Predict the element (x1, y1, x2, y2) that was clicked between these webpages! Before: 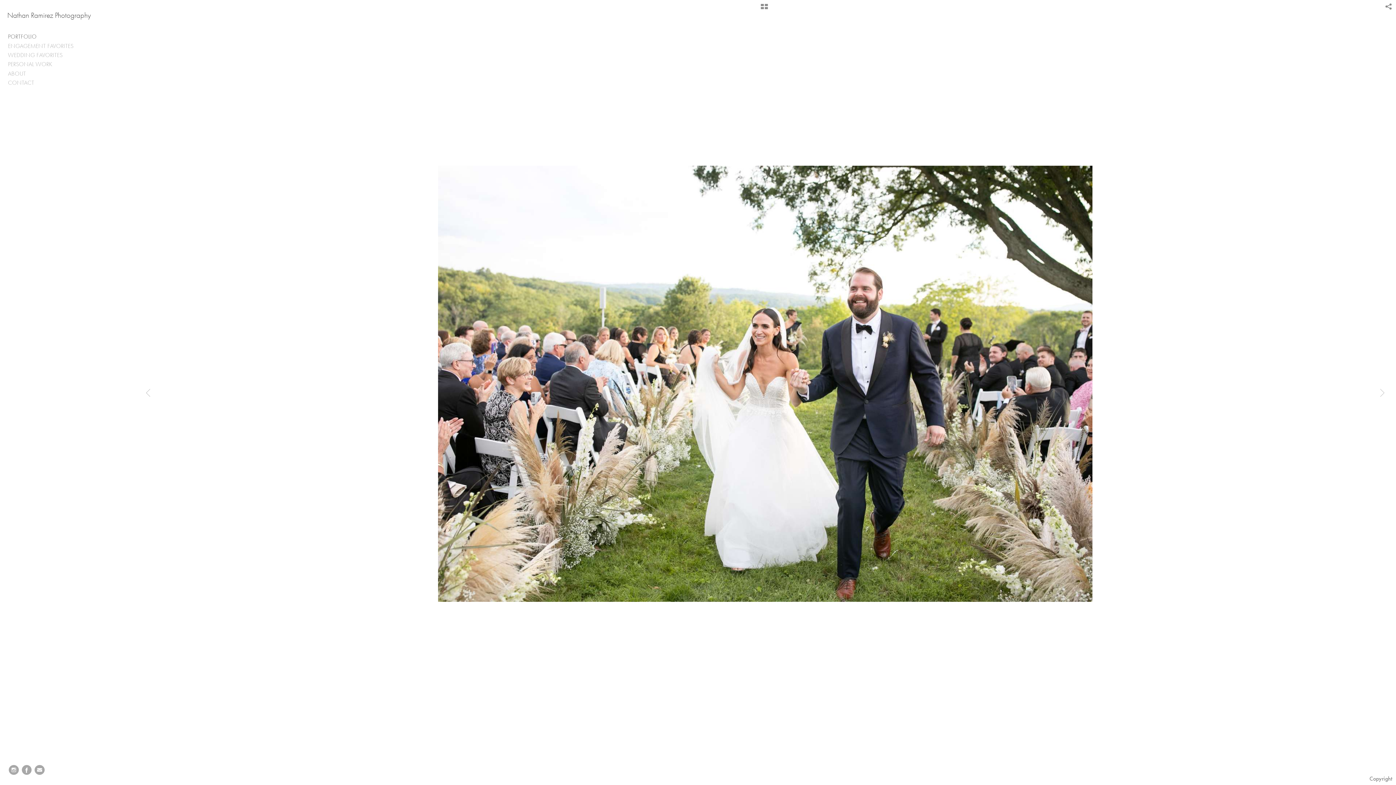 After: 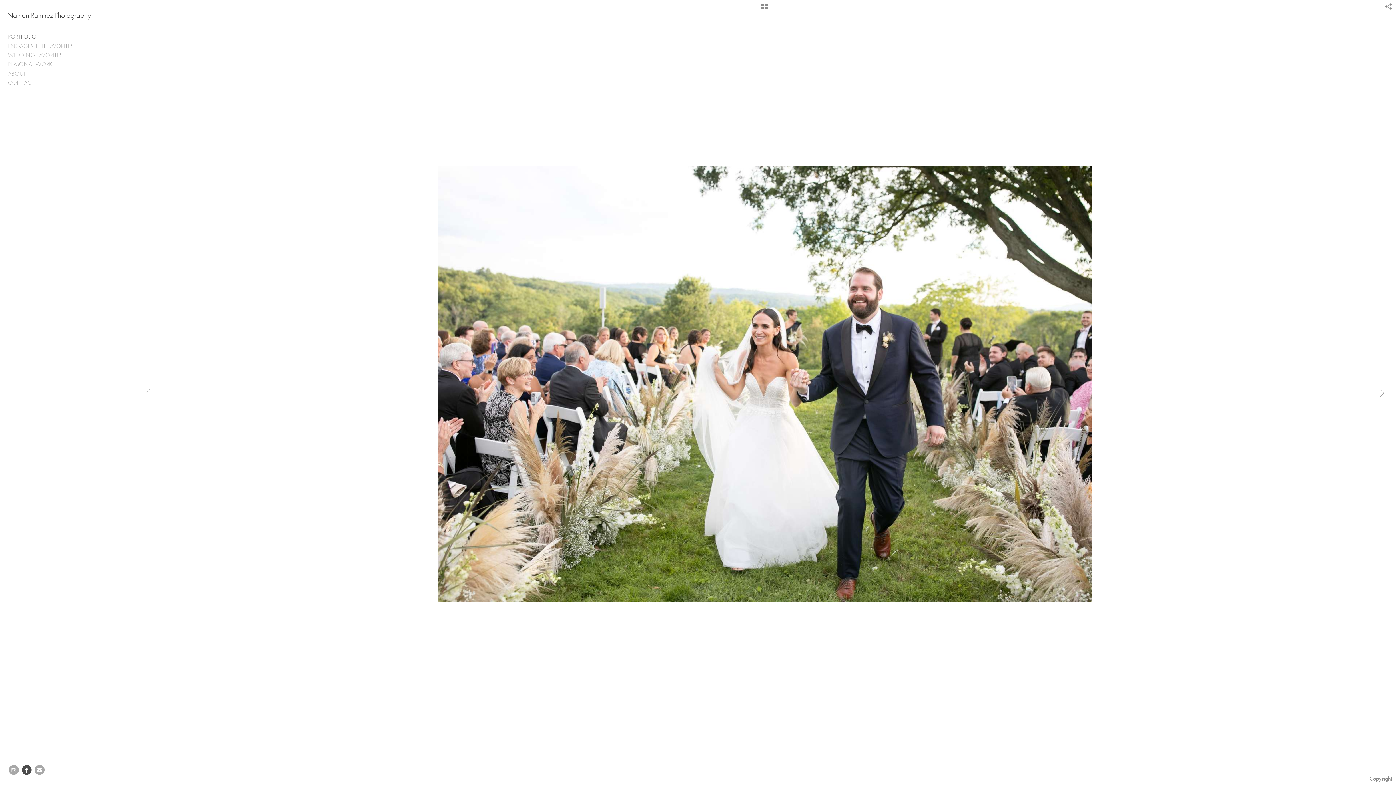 Action: bbox: (21, 765, 32, 775)